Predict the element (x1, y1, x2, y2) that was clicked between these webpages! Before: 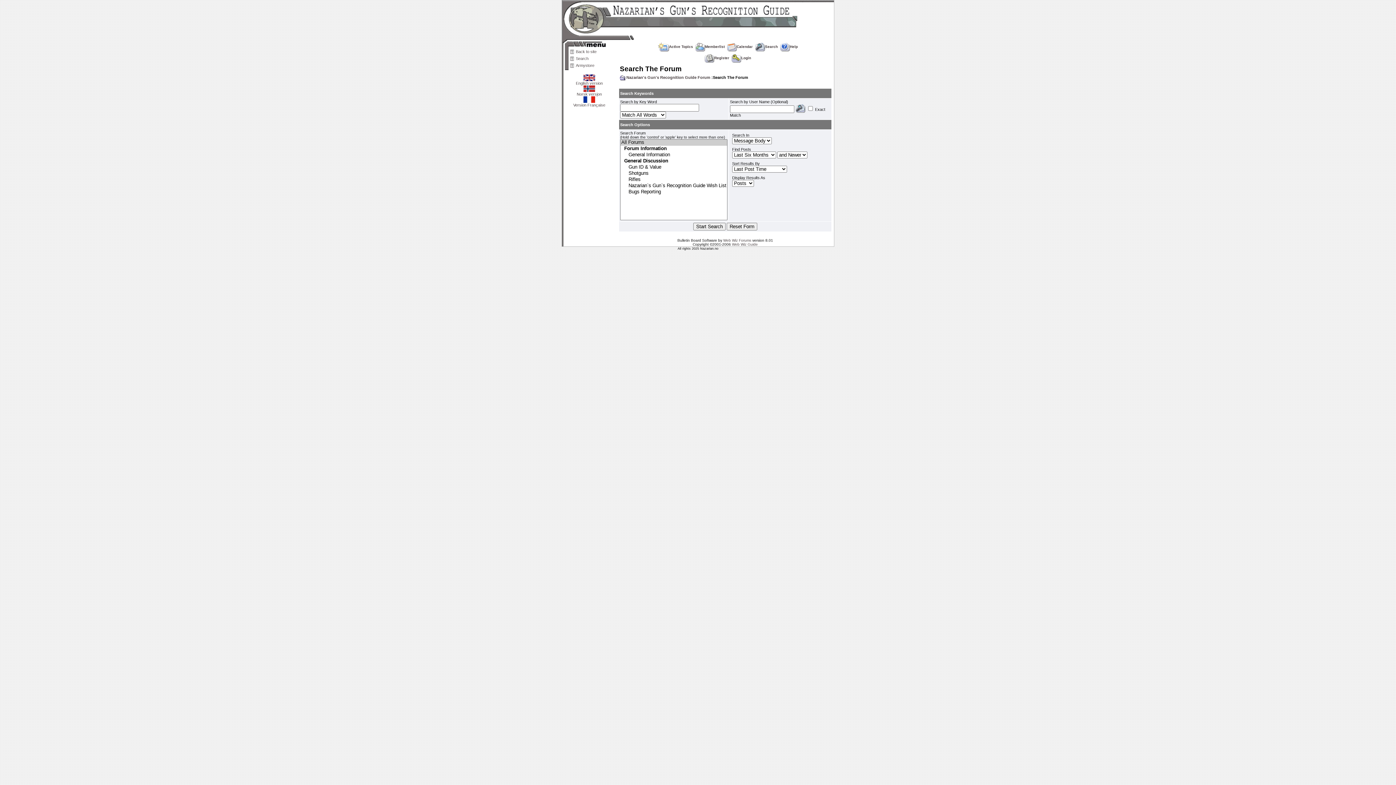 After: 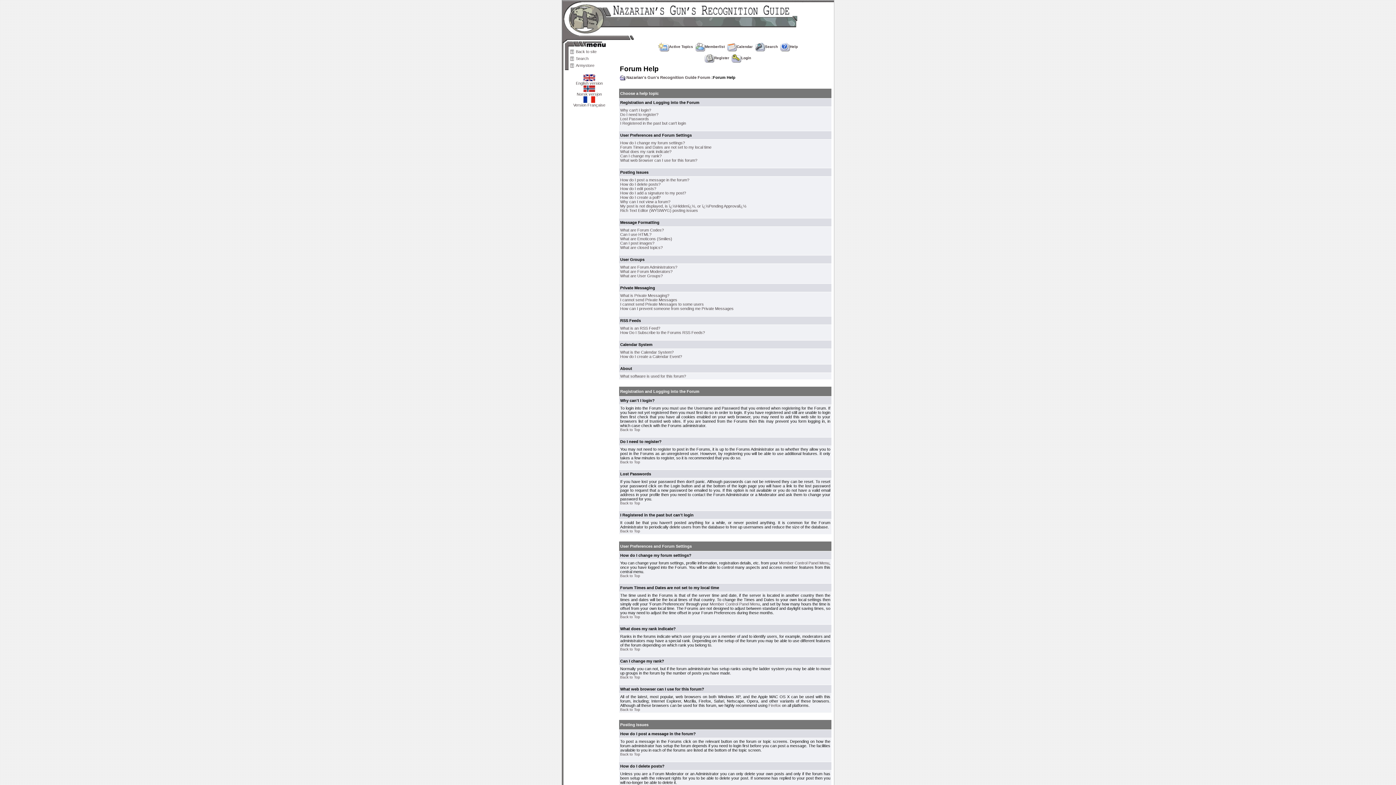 Action: bbox: (780, 44, 798, 48) label: Help